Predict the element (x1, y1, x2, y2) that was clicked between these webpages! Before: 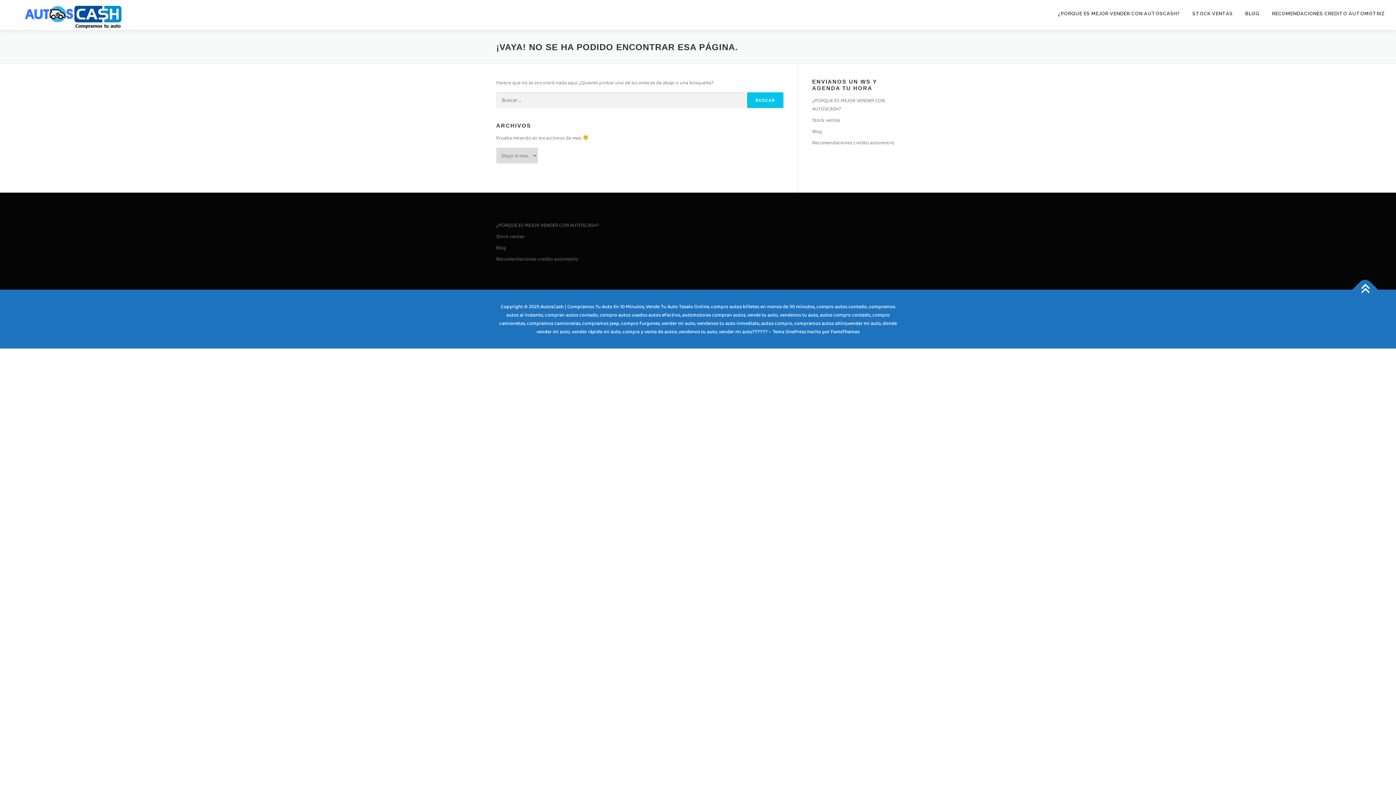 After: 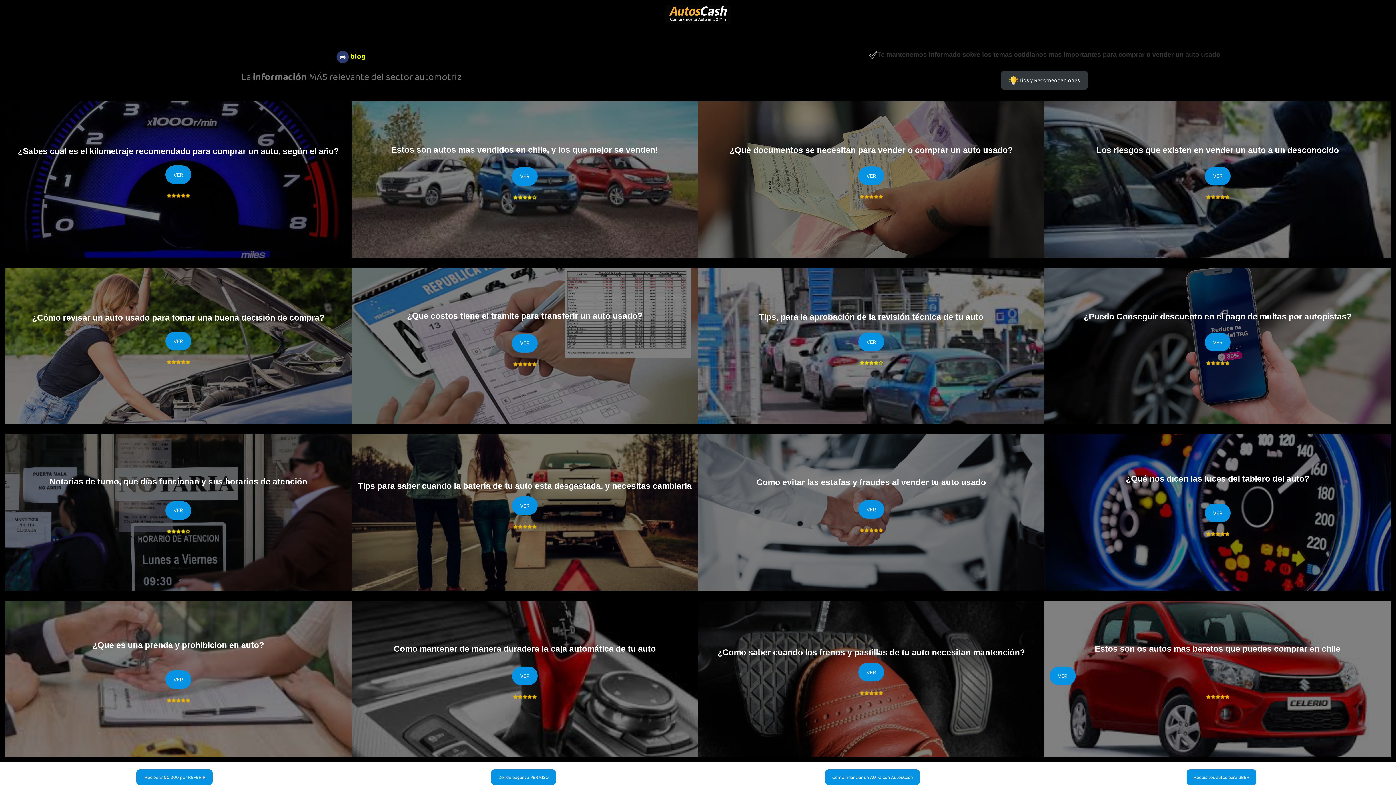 Action: label: Blog bbox: (812, 127, 822, 134)